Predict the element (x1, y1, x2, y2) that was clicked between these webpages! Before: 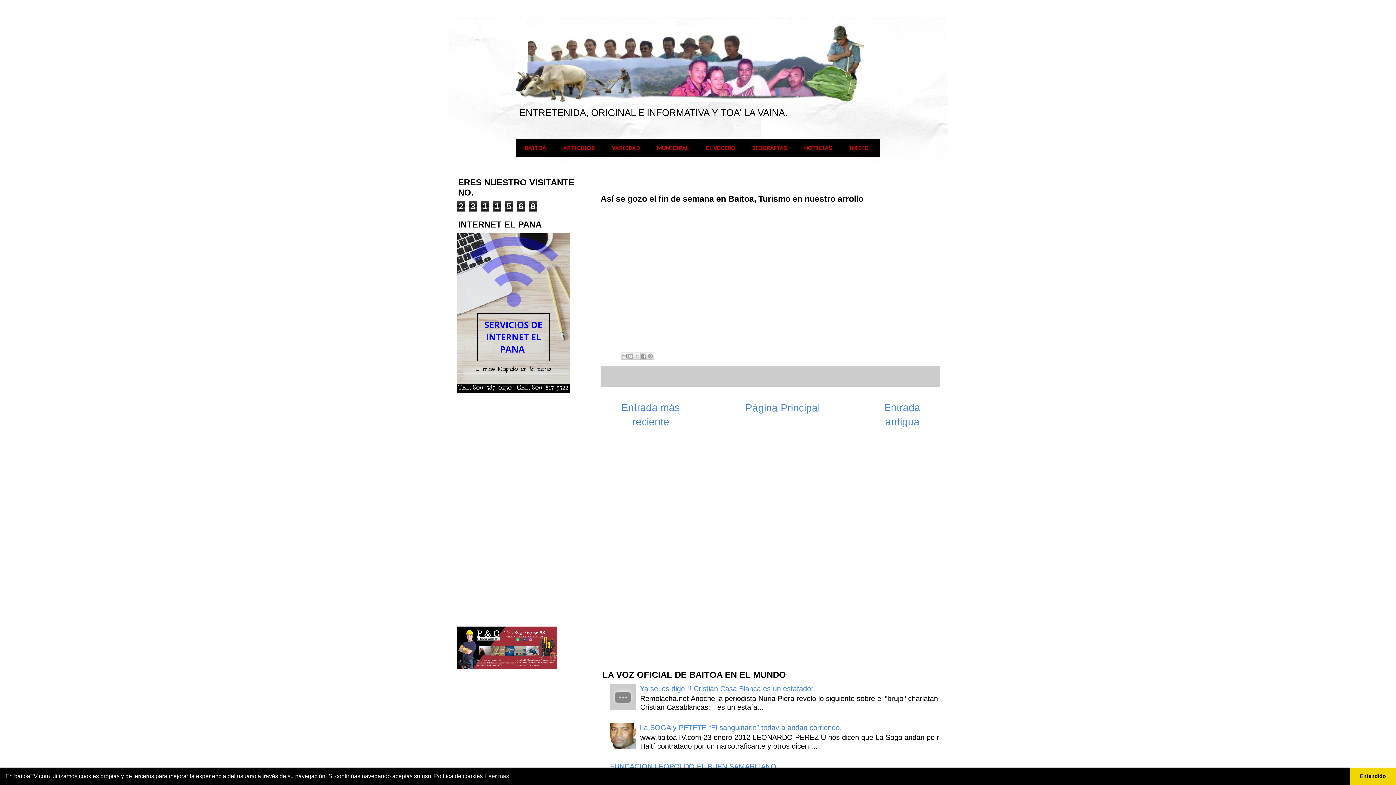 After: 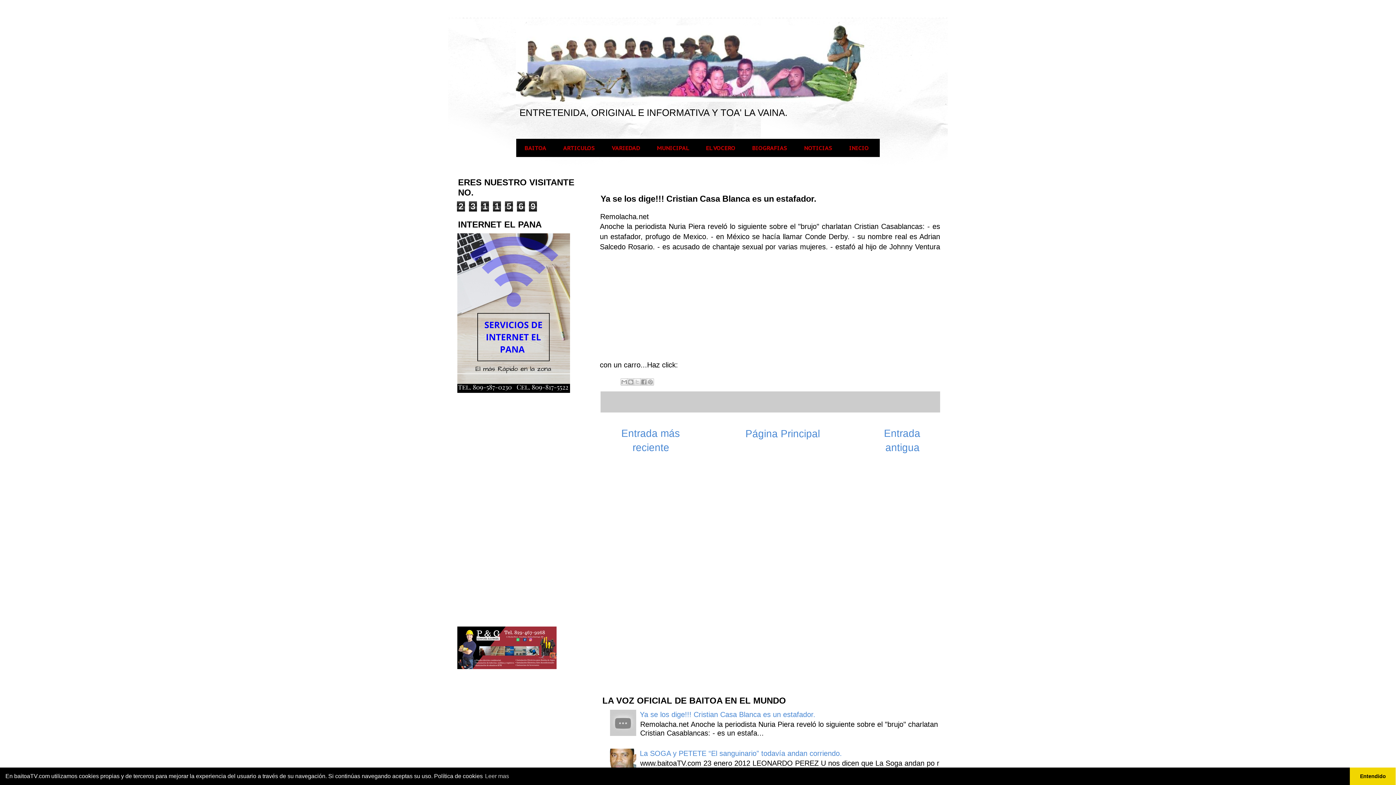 Action: label: Ya se los dige!!! Cristian Casa Blanca es un estafador. bbox: (640, 685, 815, 693)